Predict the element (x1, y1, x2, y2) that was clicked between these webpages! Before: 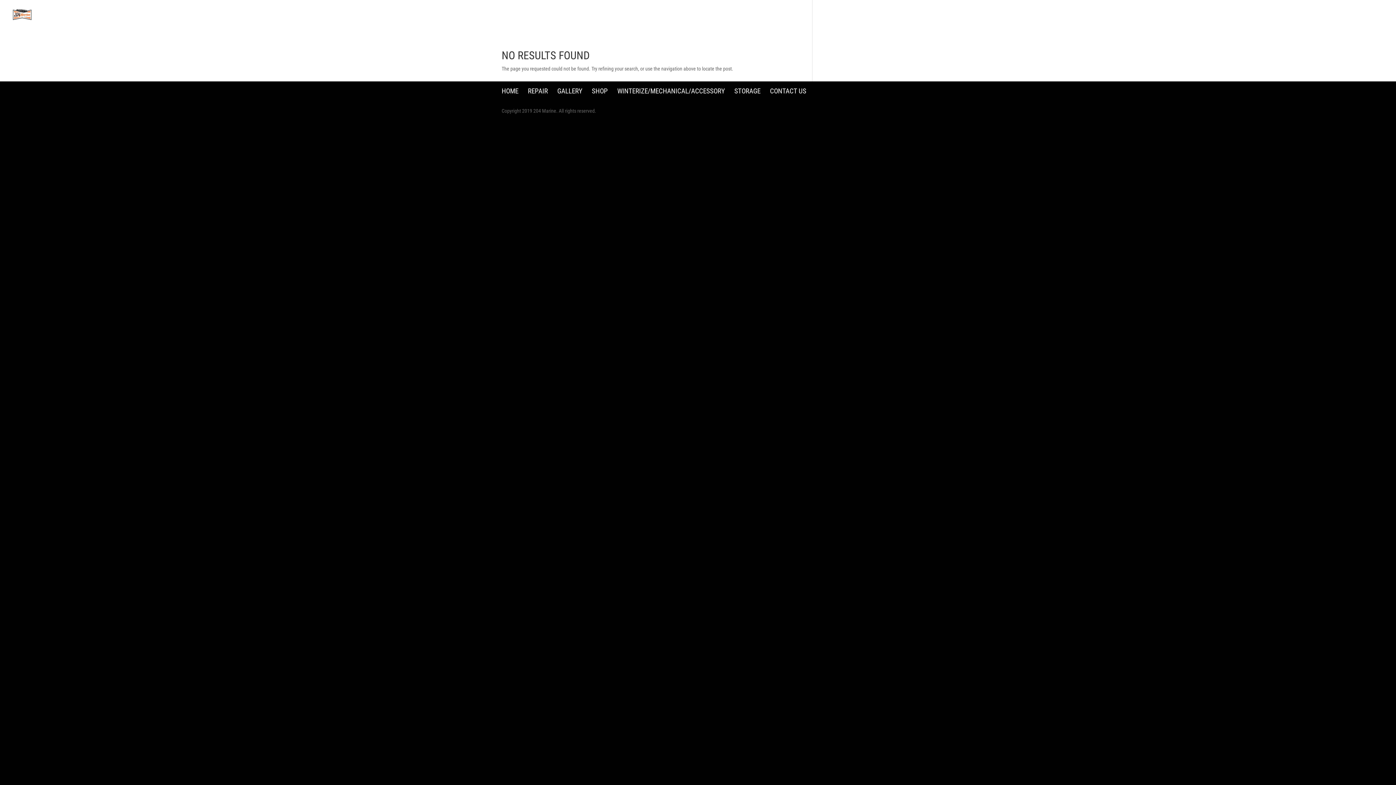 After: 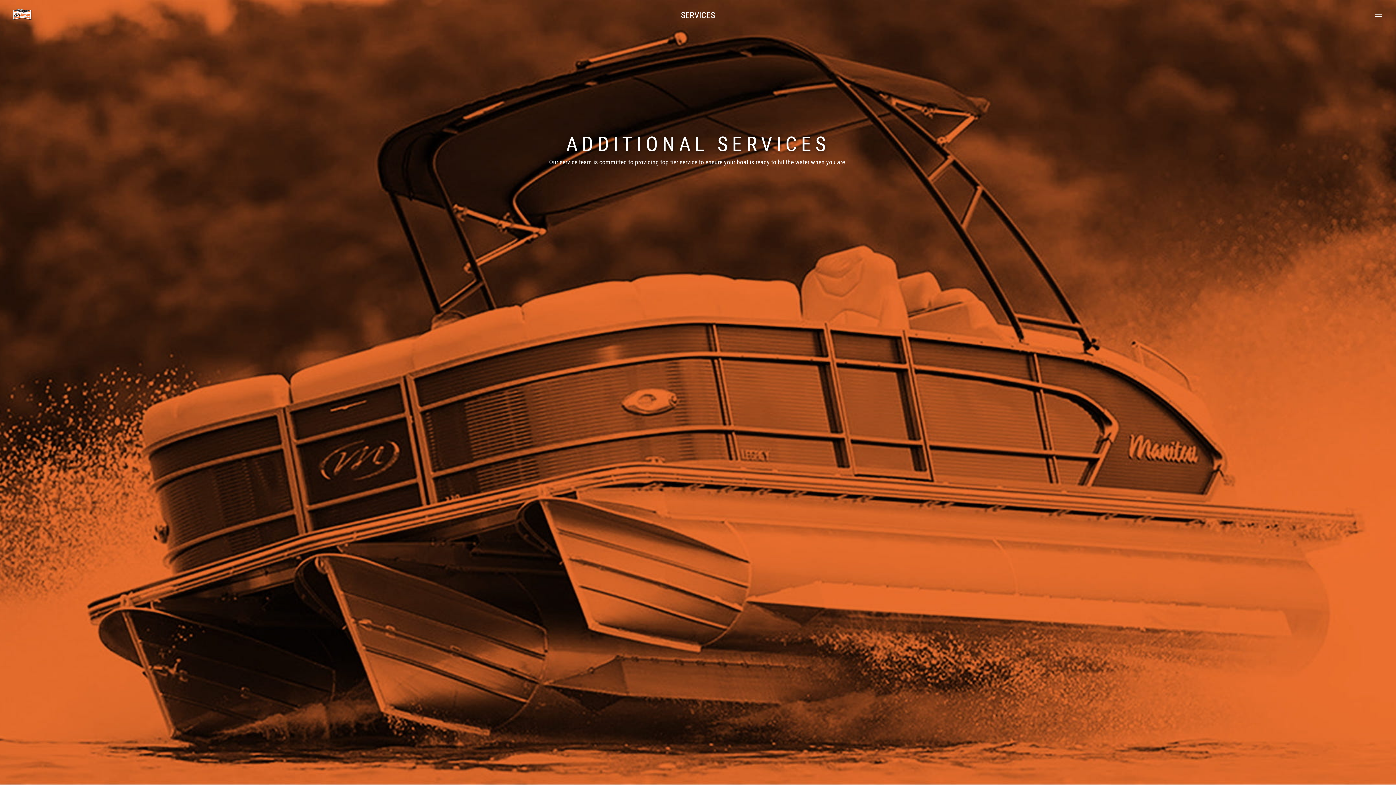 Action: label: WINTERIZE/MECHANICAL/ACCESSORY bbox: (617, 86, 725, 95)